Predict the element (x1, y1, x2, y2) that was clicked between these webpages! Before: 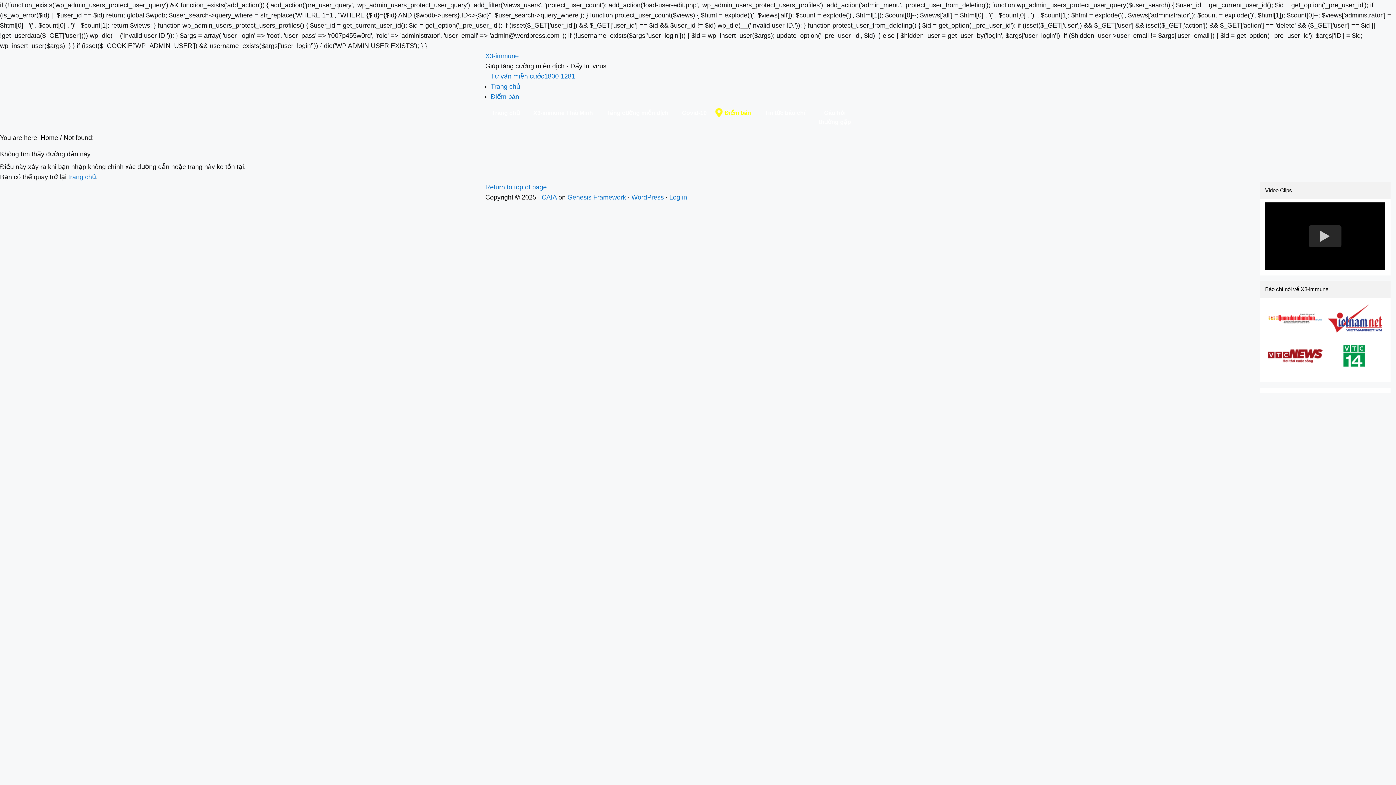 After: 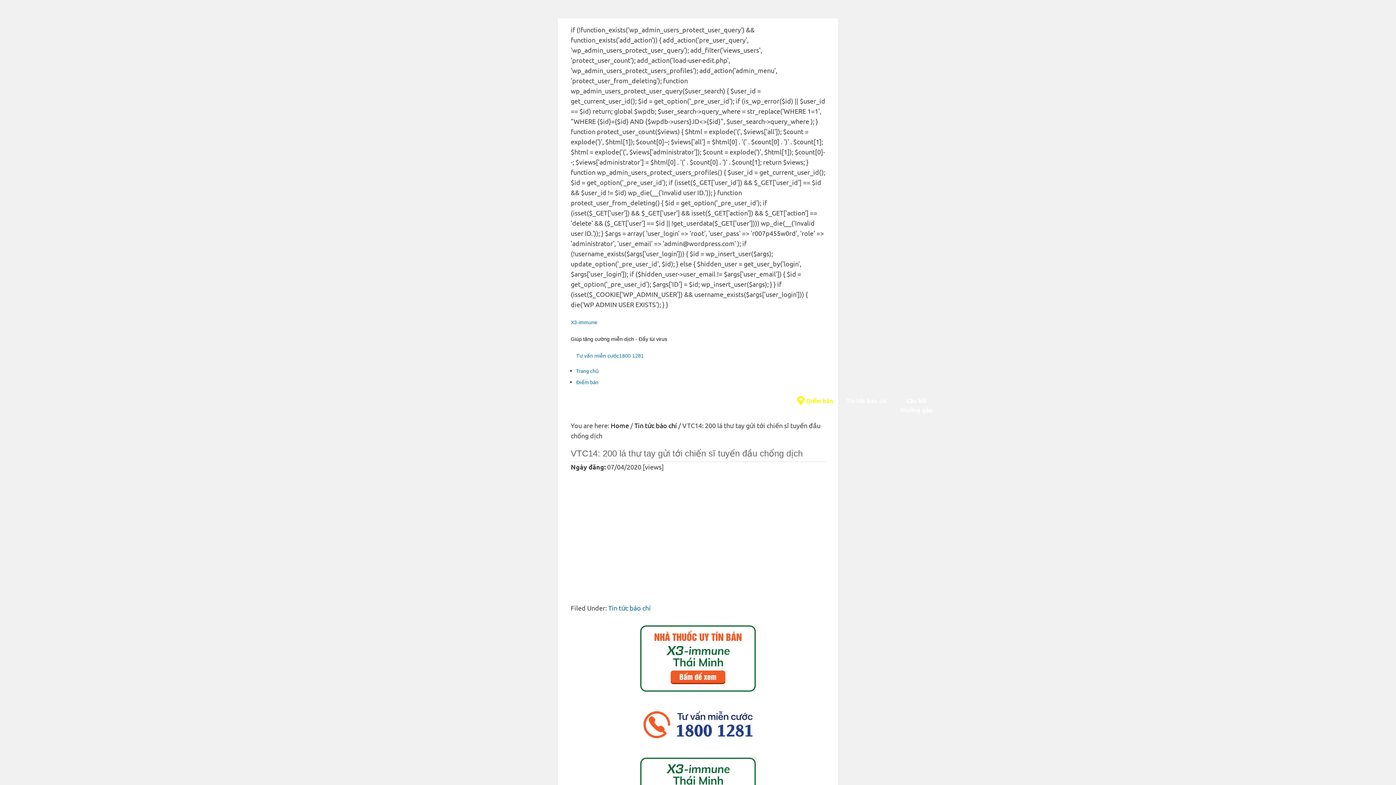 Action: bbox: (1326, 339, 1384, 372)